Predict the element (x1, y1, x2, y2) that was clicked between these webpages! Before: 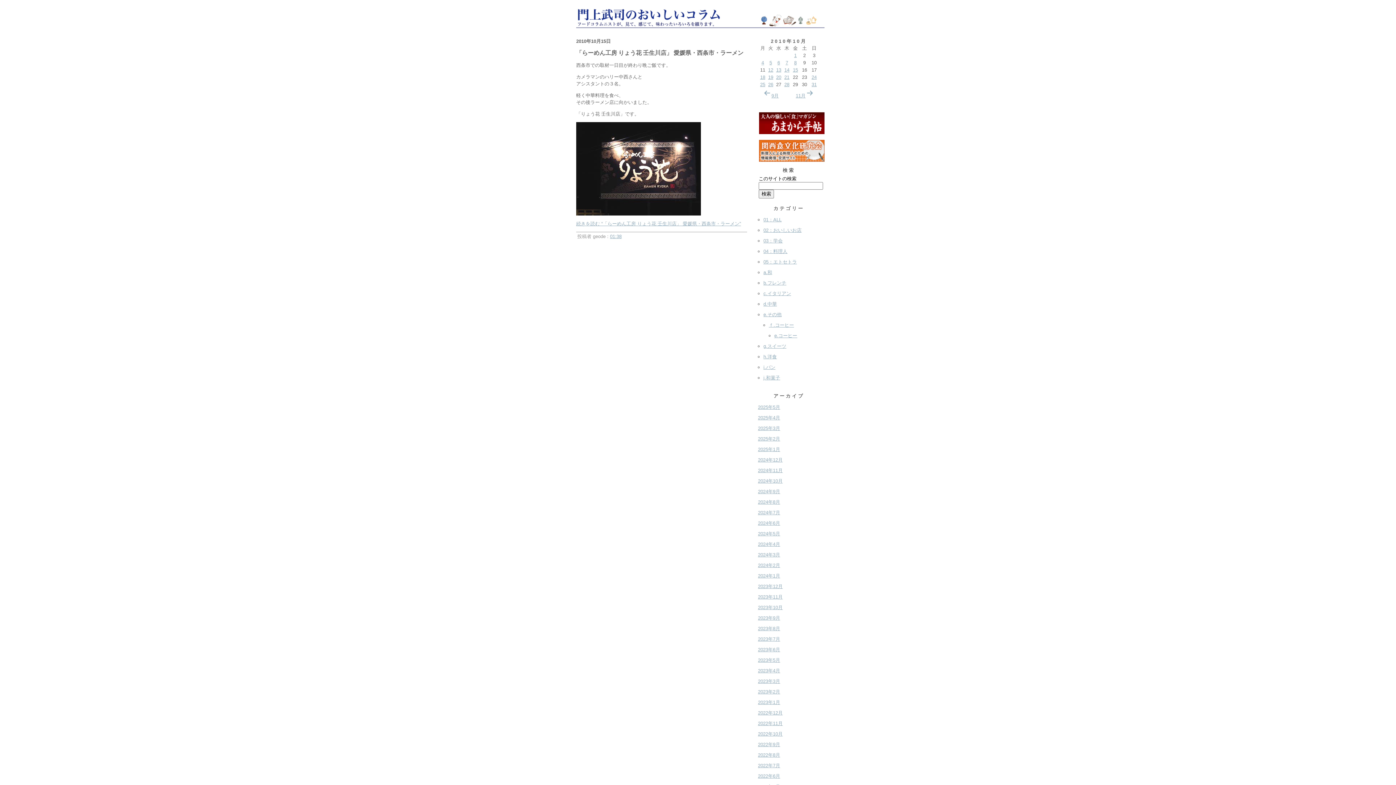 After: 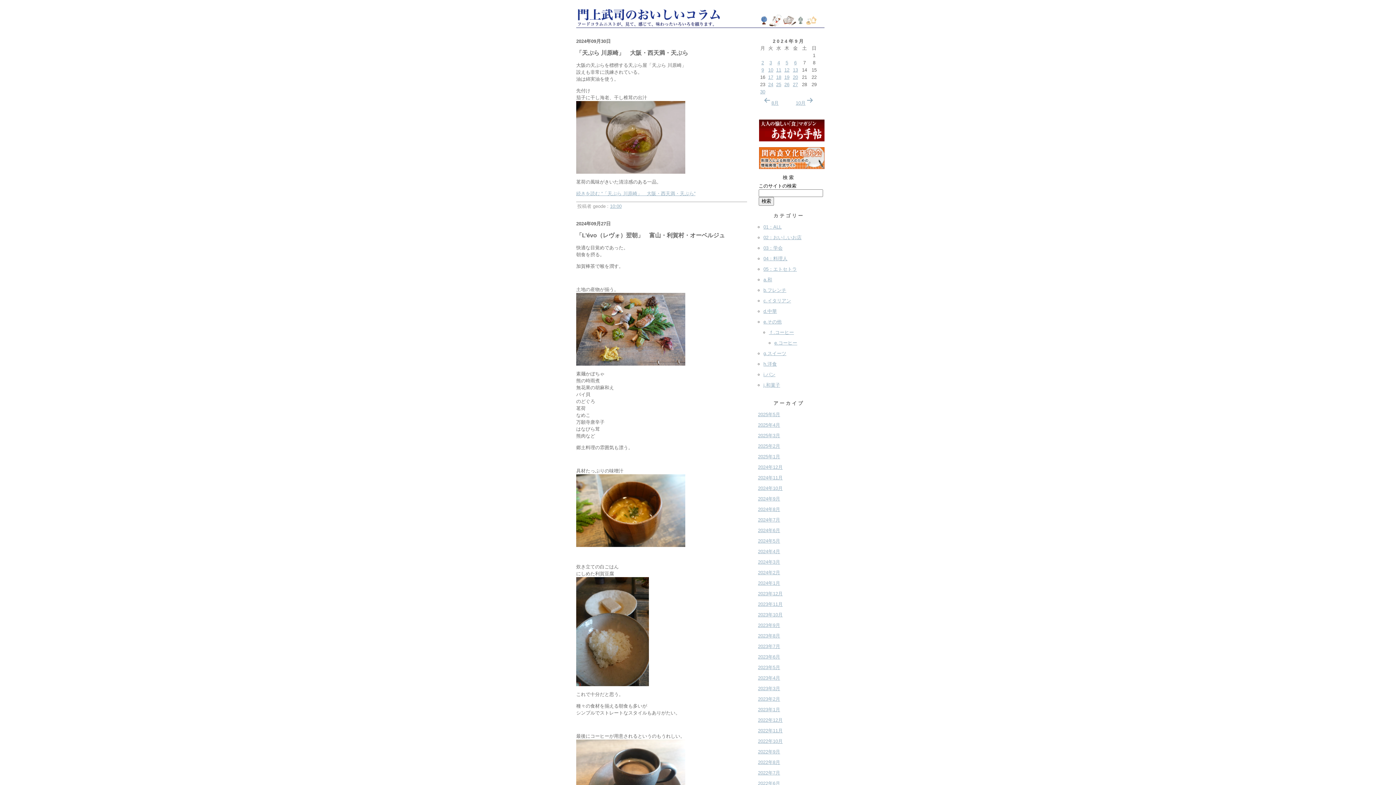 Action: label: 2024年9月 bbox: (758, 489, 780, 494)